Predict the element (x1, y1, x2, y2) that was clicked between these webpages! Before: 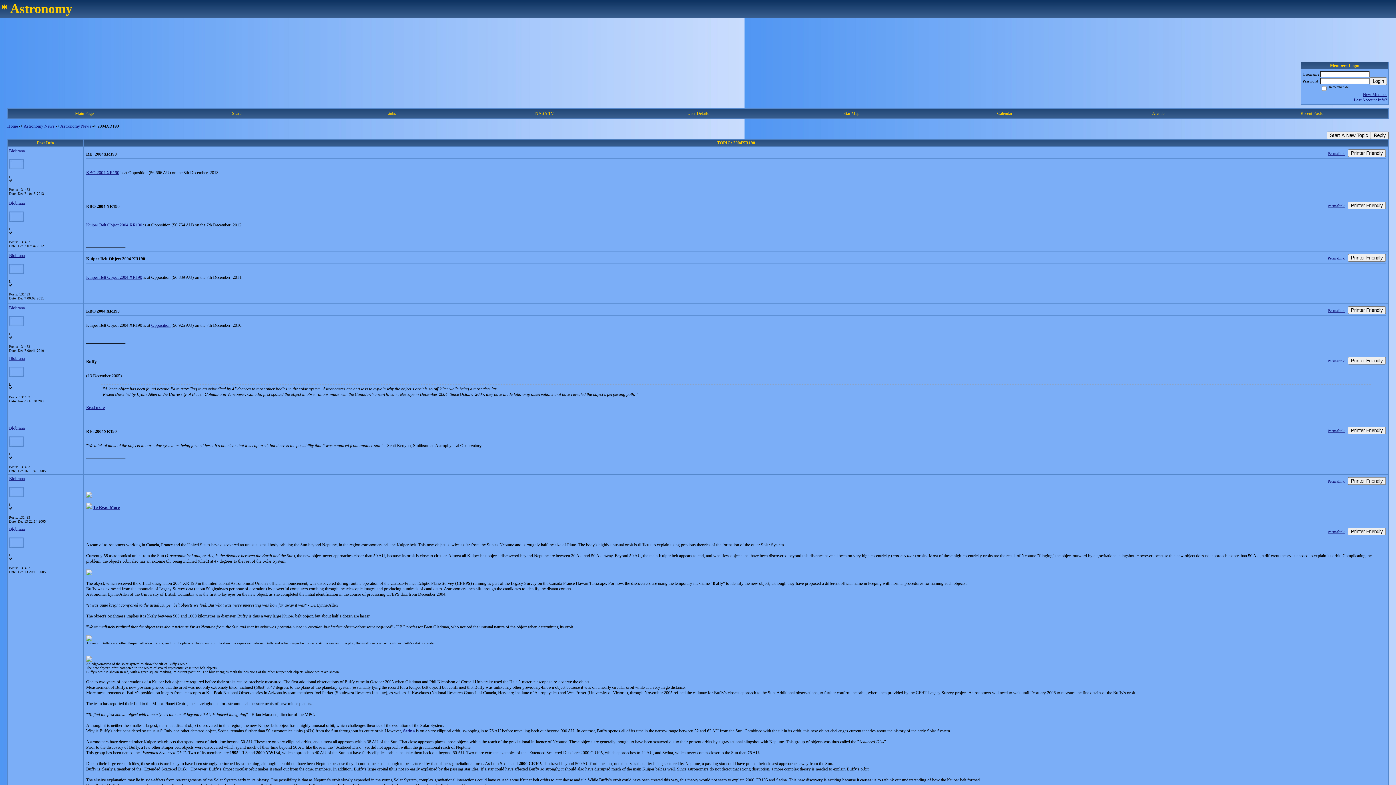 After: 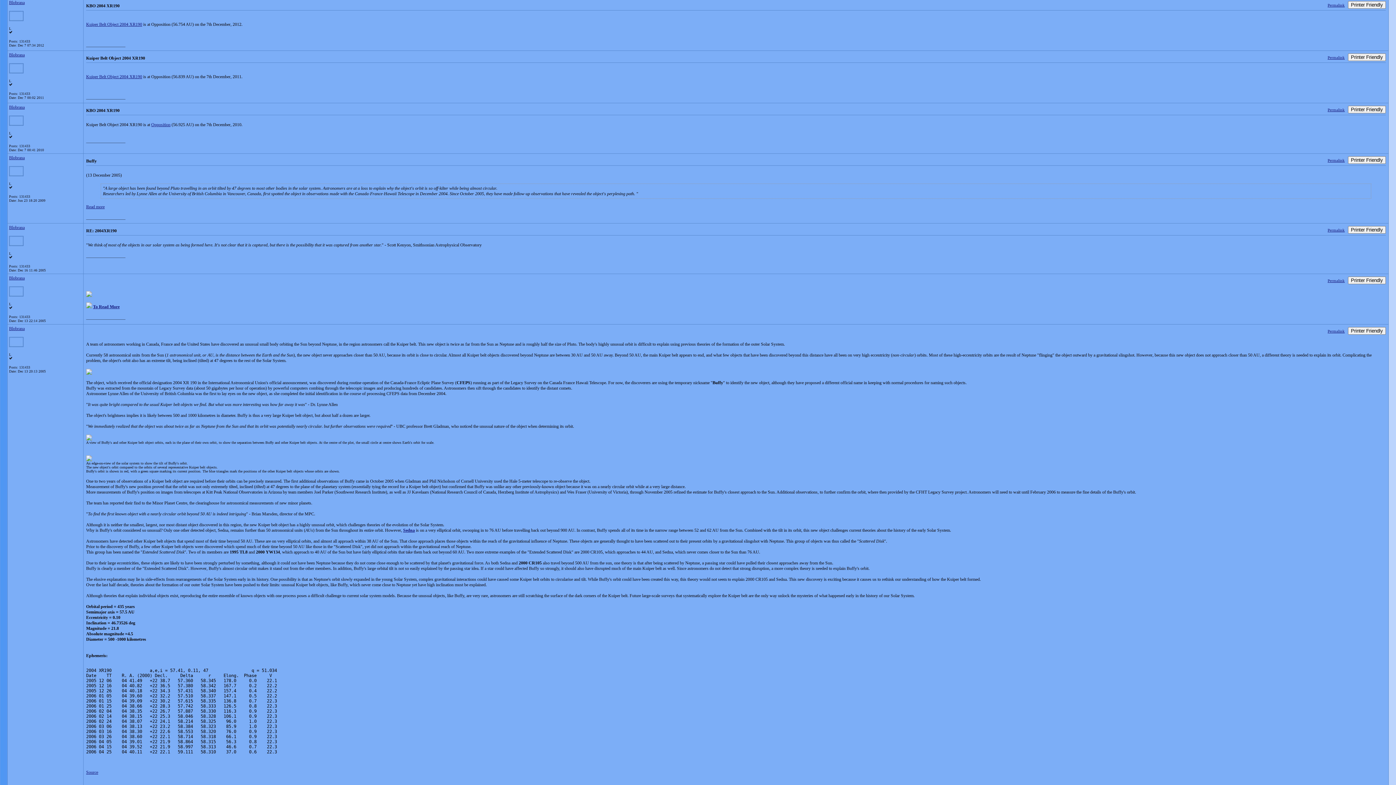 Action: label: Permalink bbox: (1328, 203, 1345, 208)